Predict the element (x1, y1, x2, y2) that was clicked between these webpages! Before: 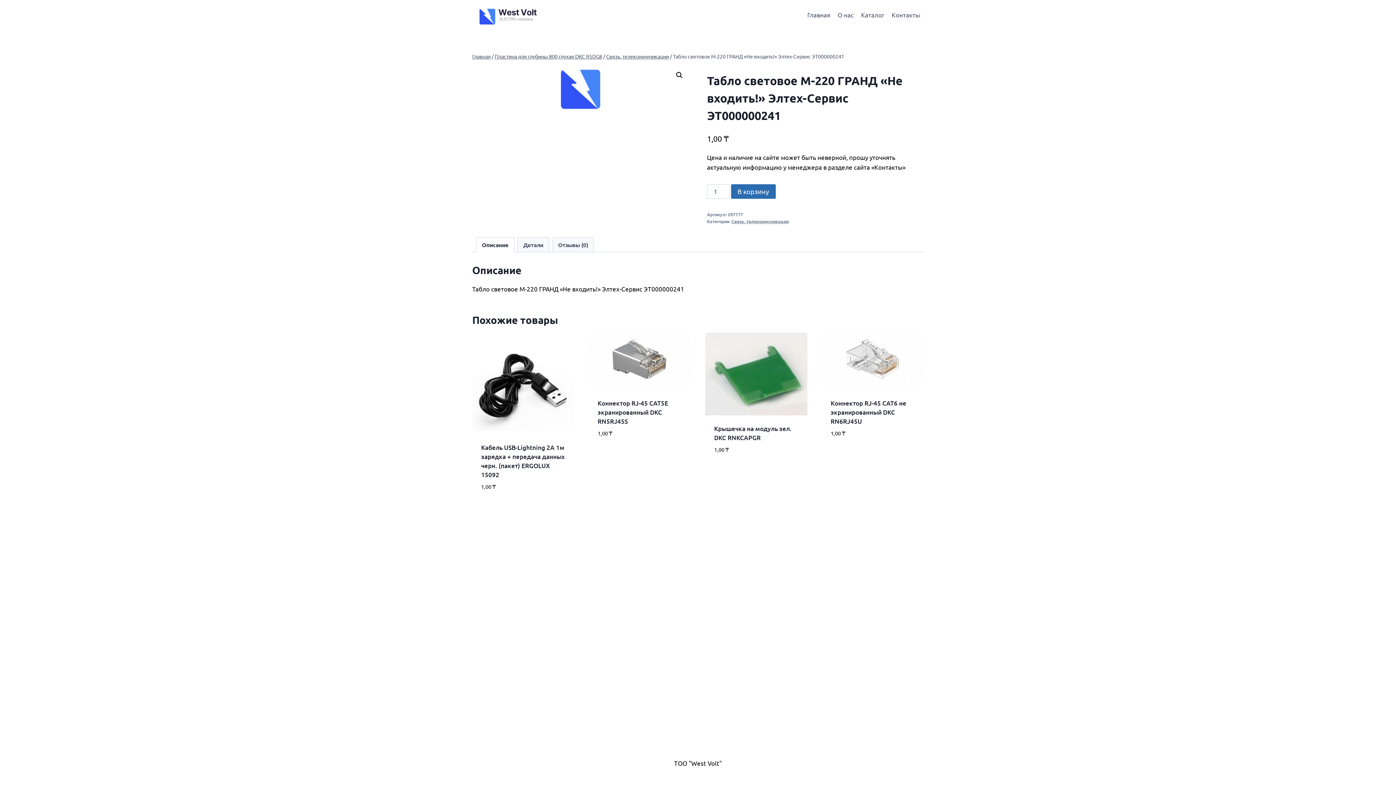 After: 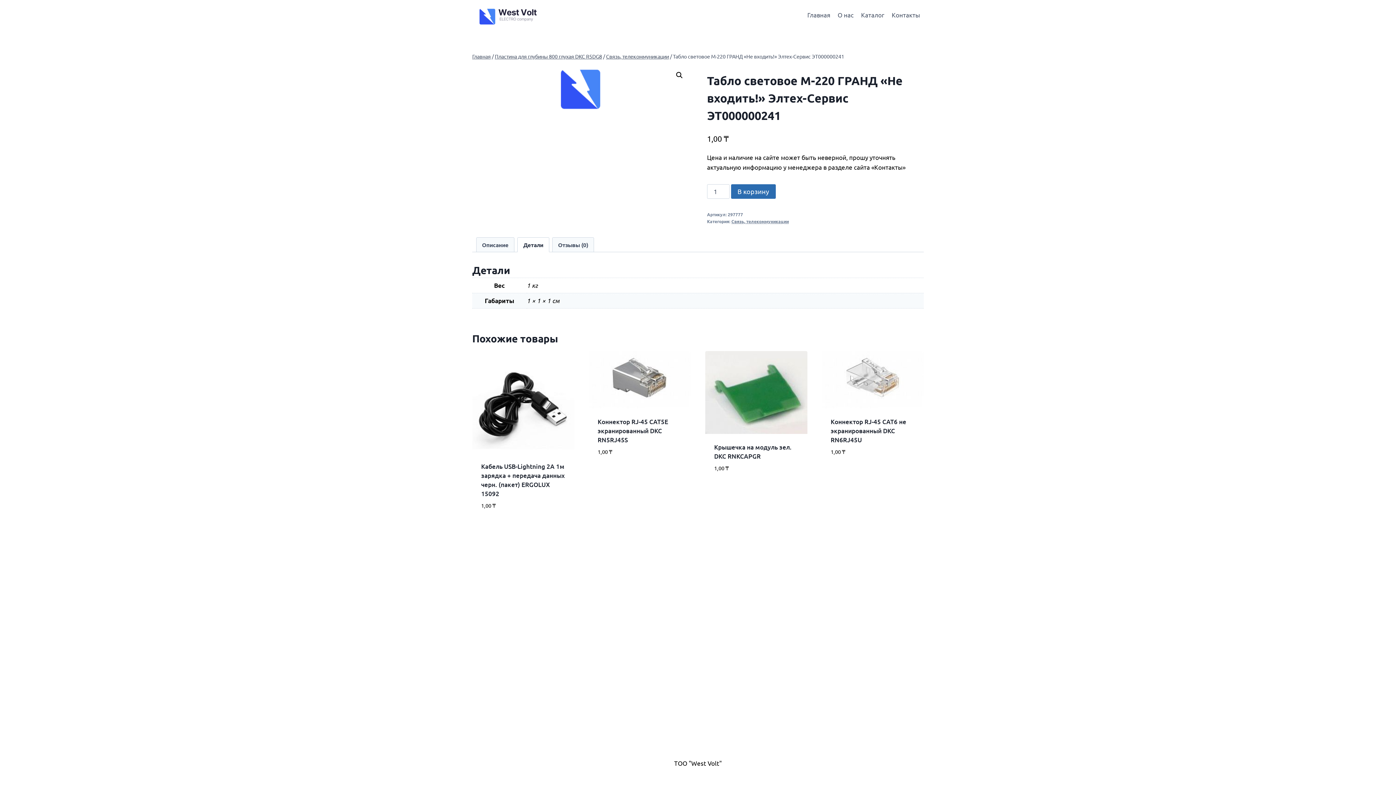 Action: bbox: (517, 237, 548, 252) label: Детали